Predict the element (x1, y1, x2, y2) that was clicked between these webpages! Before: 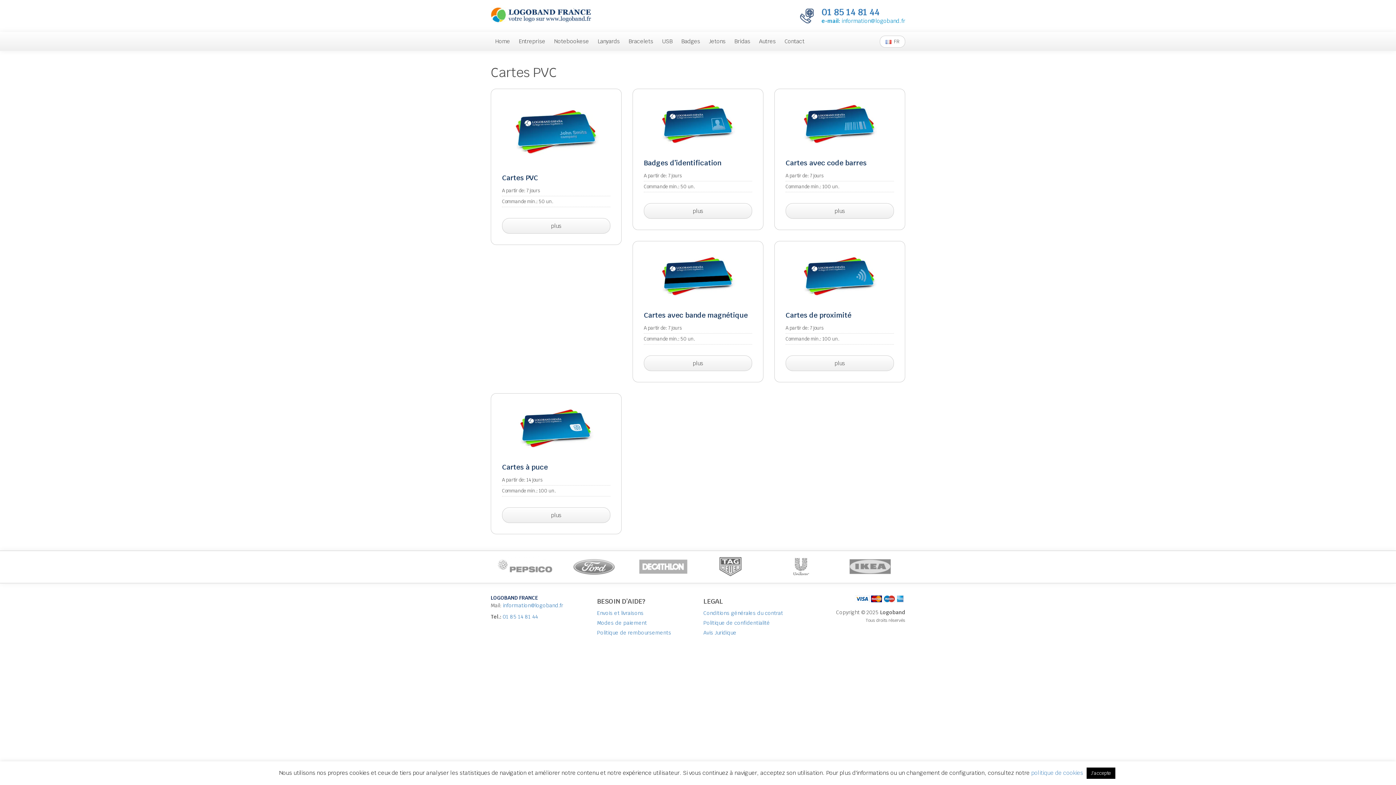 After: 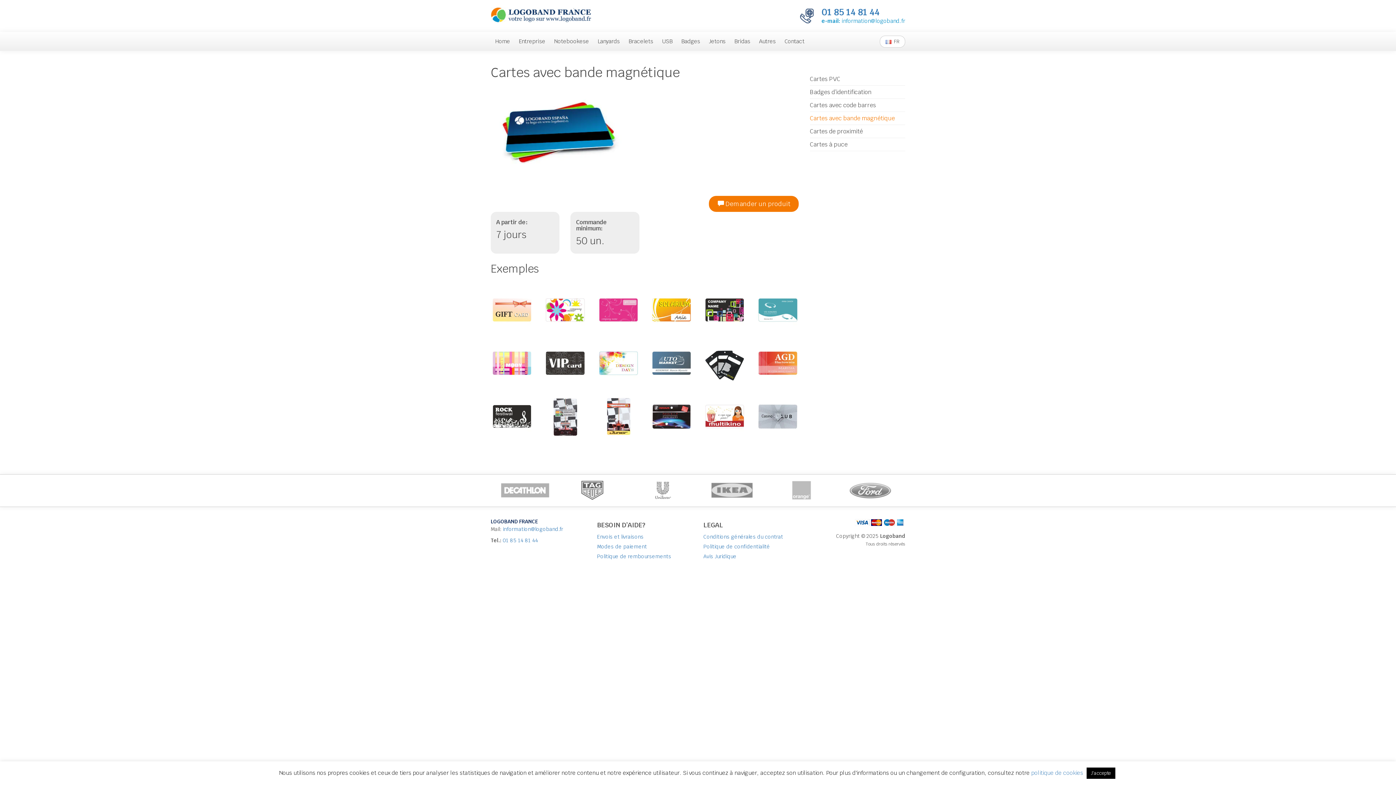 Action: bbox: (644, 355, 752, 371) label: plus